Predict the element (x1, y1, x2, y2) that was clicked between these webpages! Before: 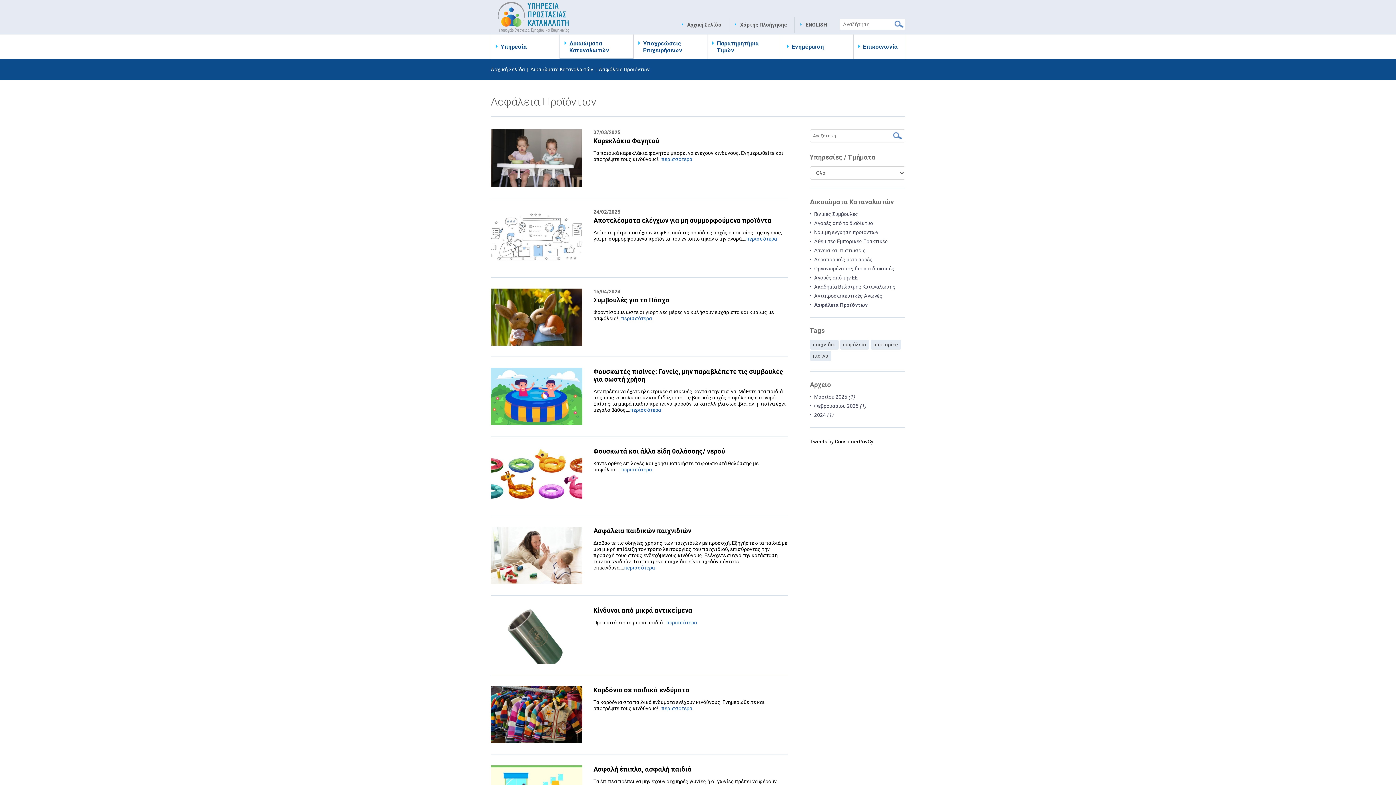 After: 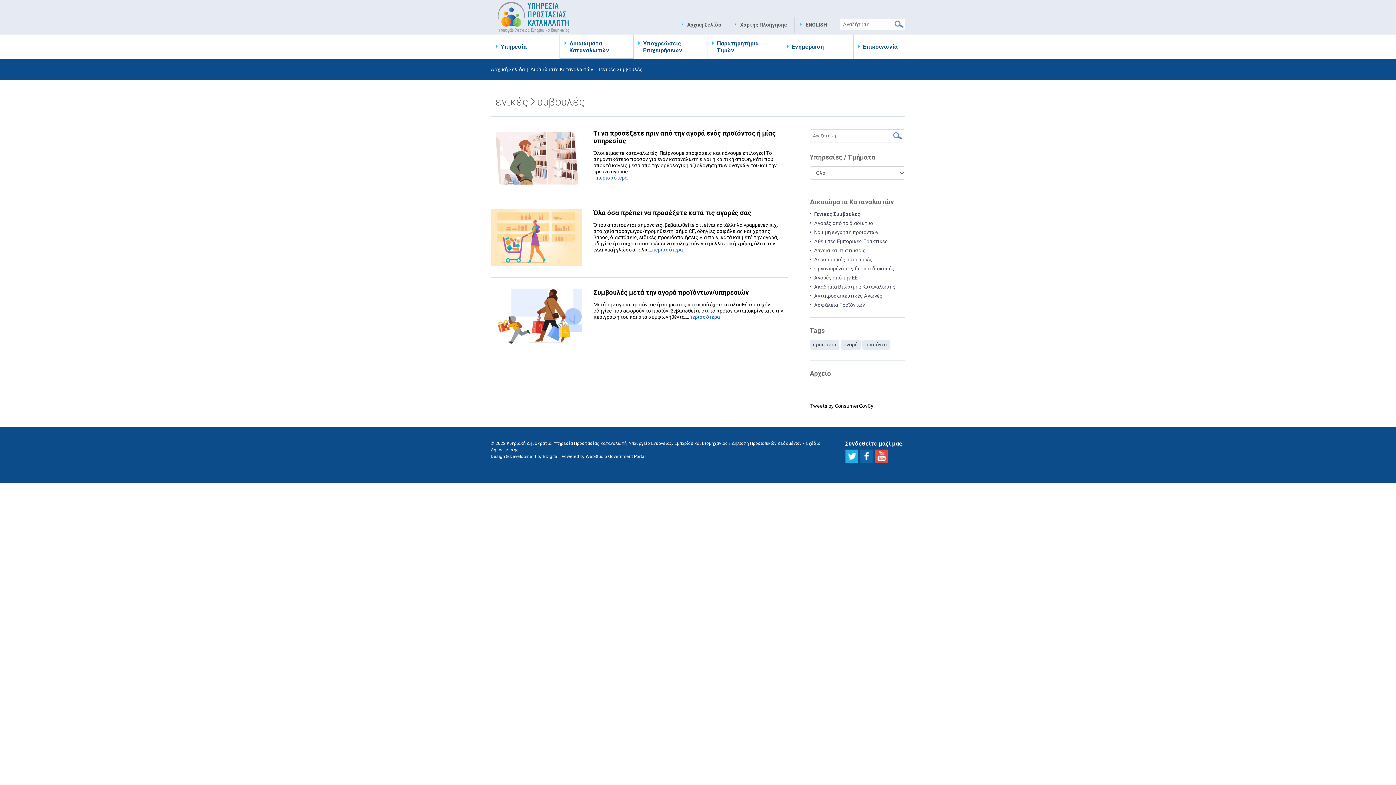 Action: label: Γενικές Συμβουλές bbox: (814, 211, 858, 217)